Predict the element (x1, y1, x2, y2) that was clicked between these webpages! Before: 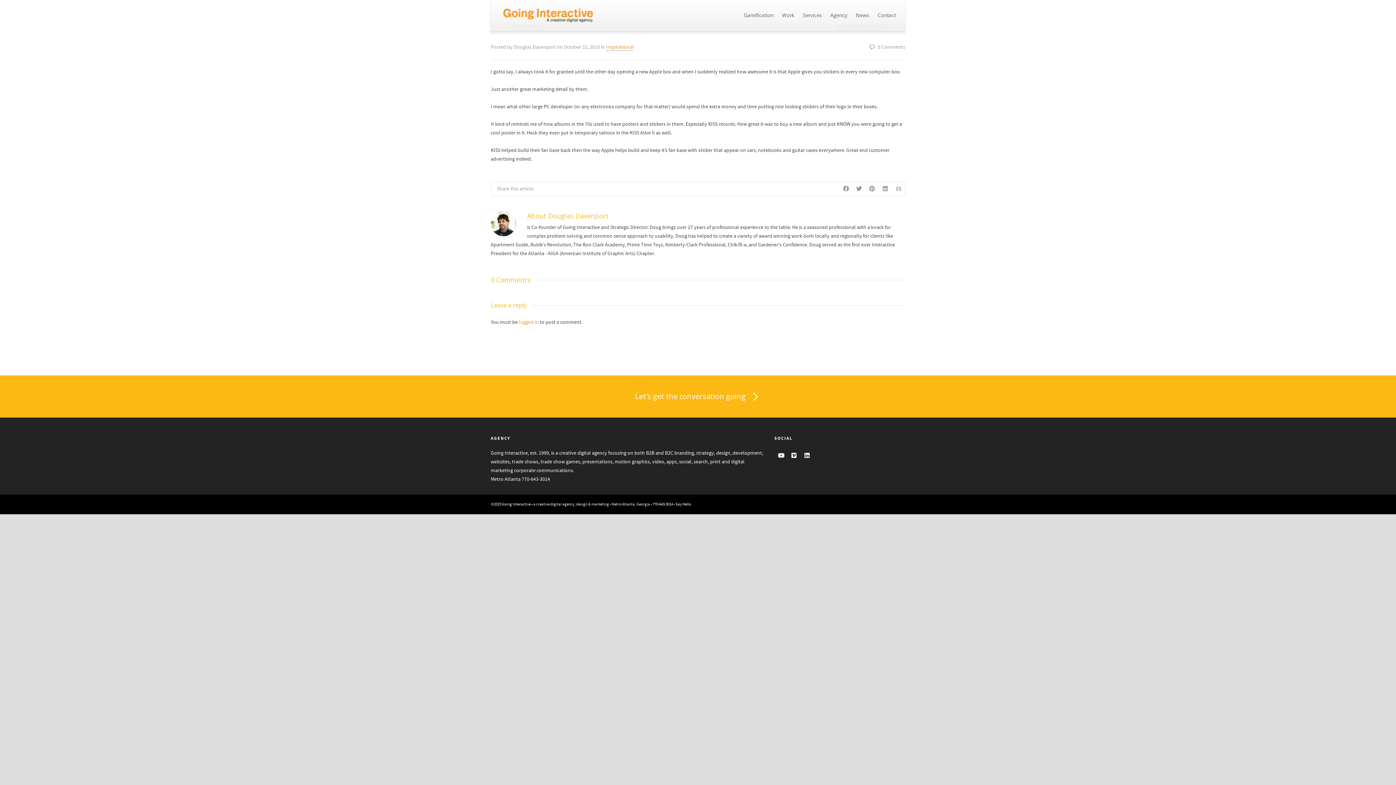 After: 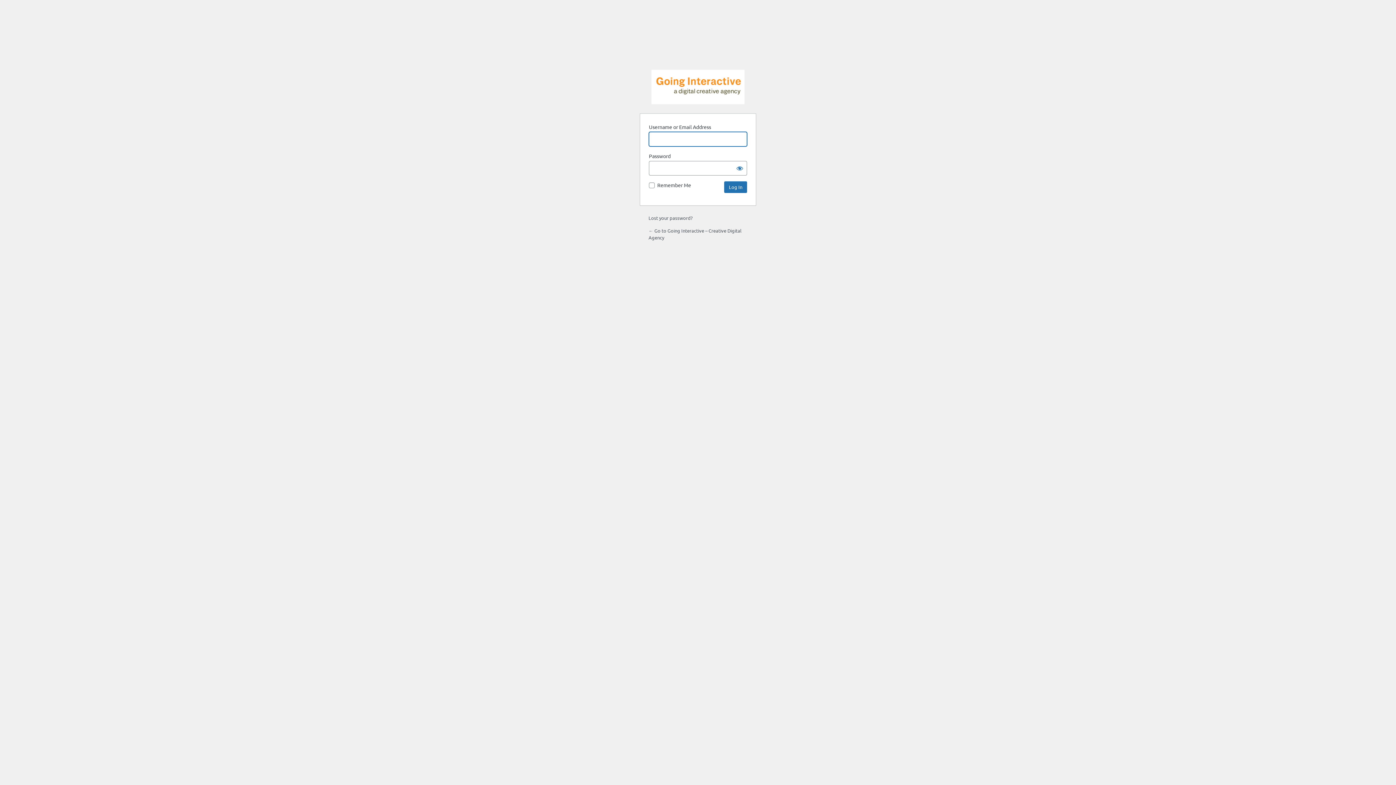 Action: label: logged in bbox: (518, 319, 538, 325)